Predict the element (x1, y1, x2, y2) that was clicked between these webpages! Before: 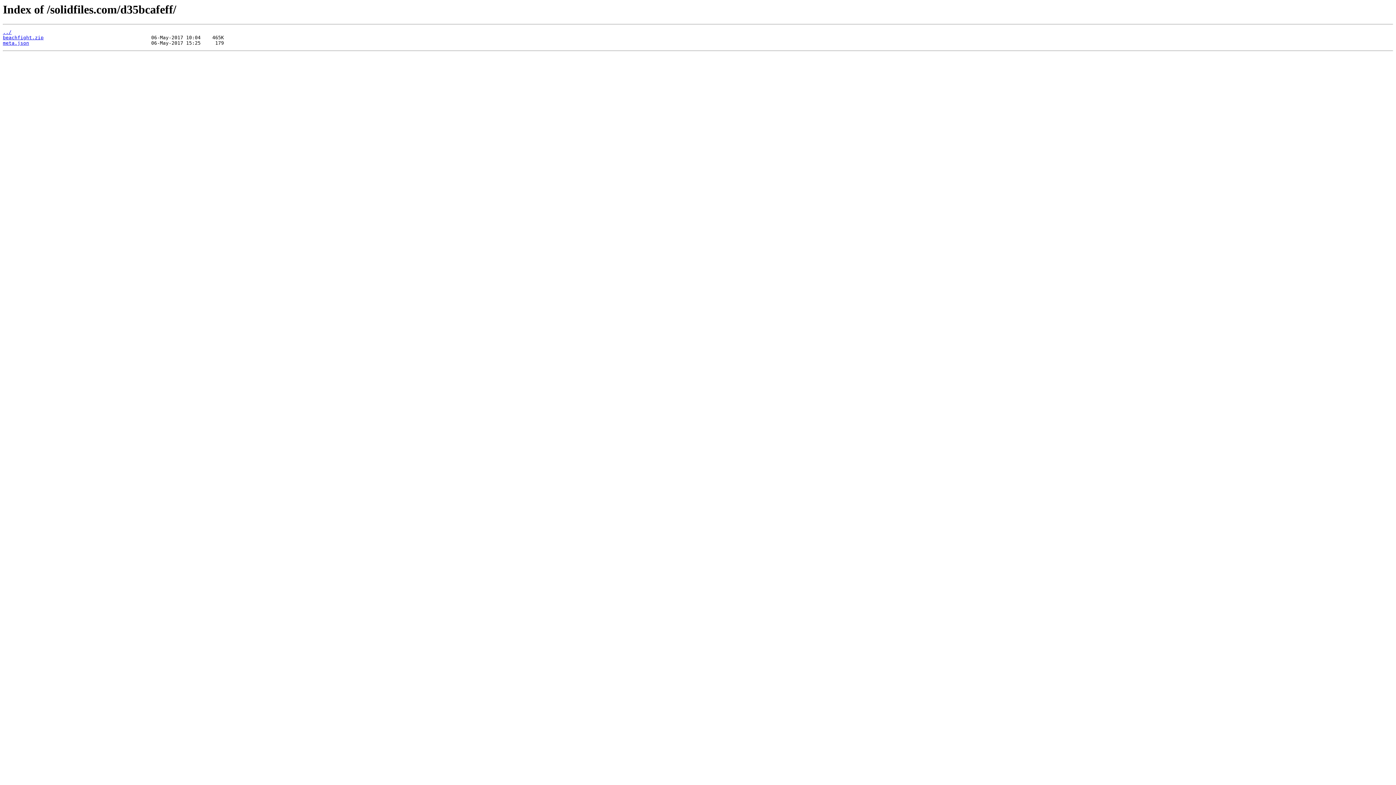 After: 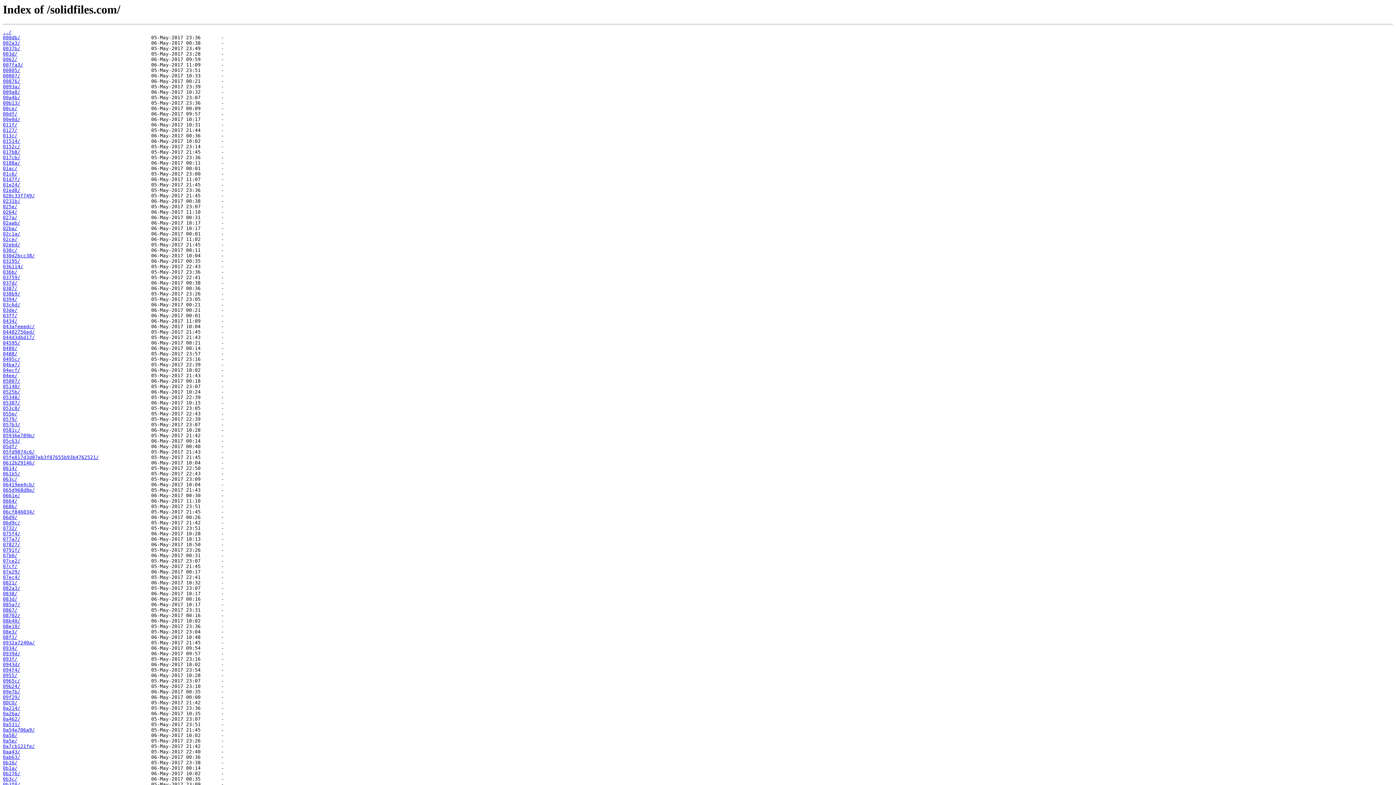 Action: bbox: (2, 29, 11, 35) label: ../